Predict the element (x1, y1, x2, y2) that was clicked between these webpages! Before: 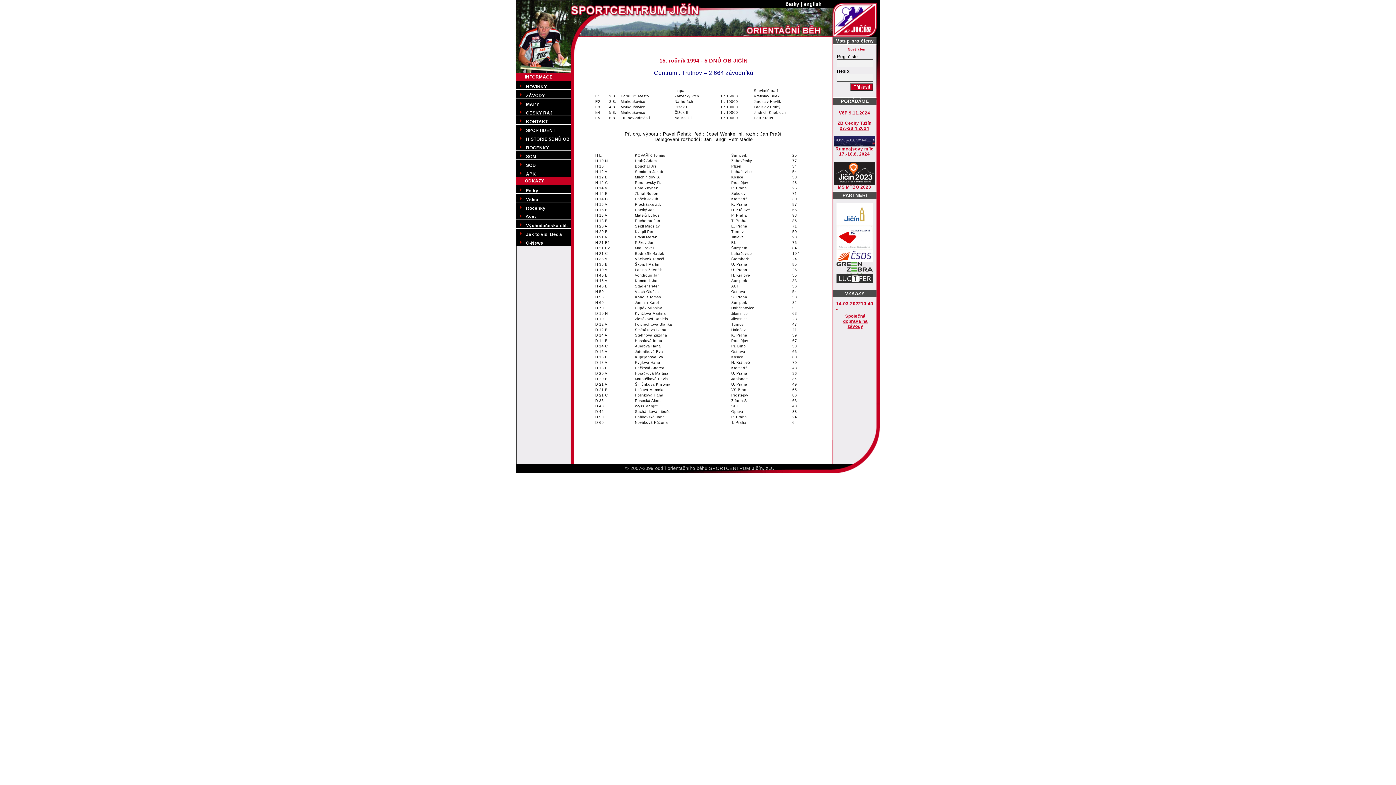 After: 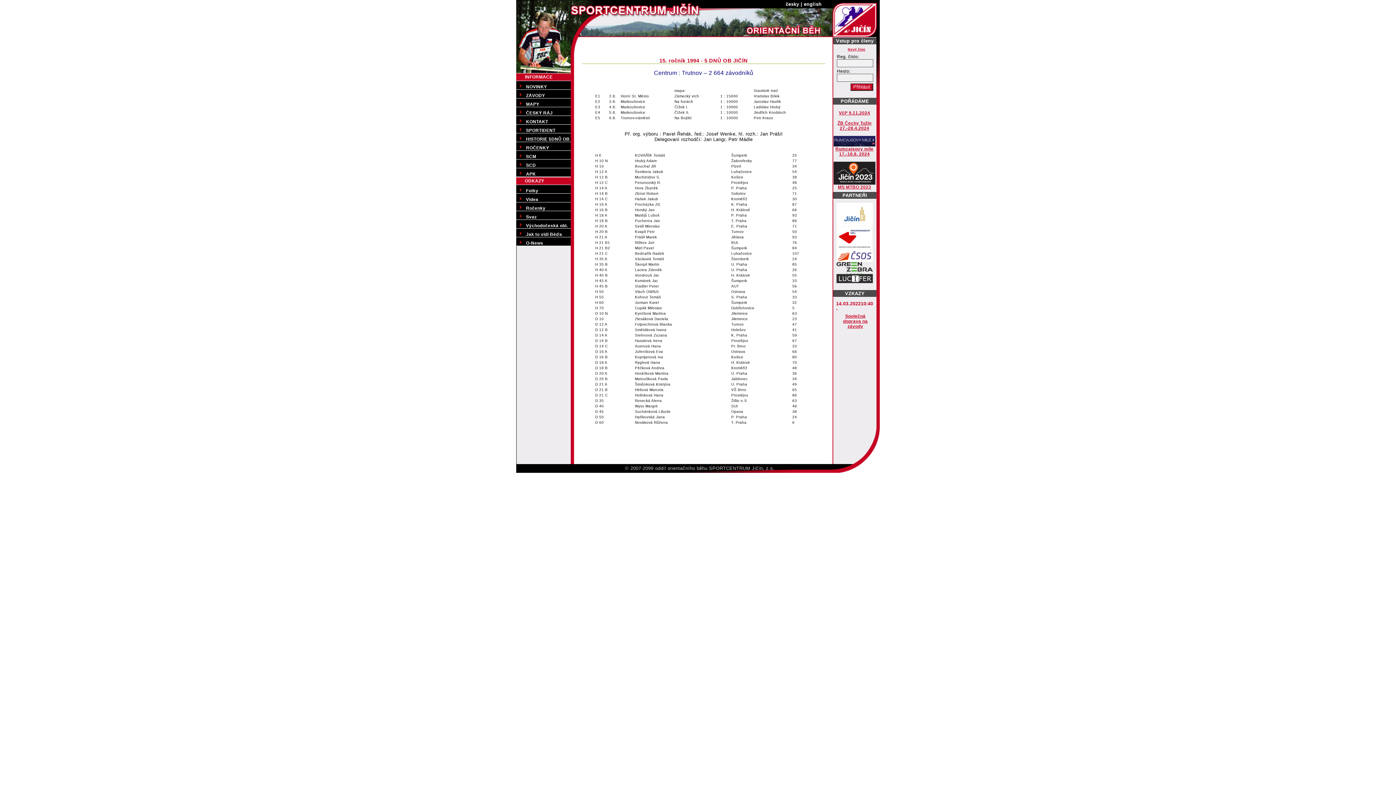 Action: bbox: (836, 256, 872, 264)